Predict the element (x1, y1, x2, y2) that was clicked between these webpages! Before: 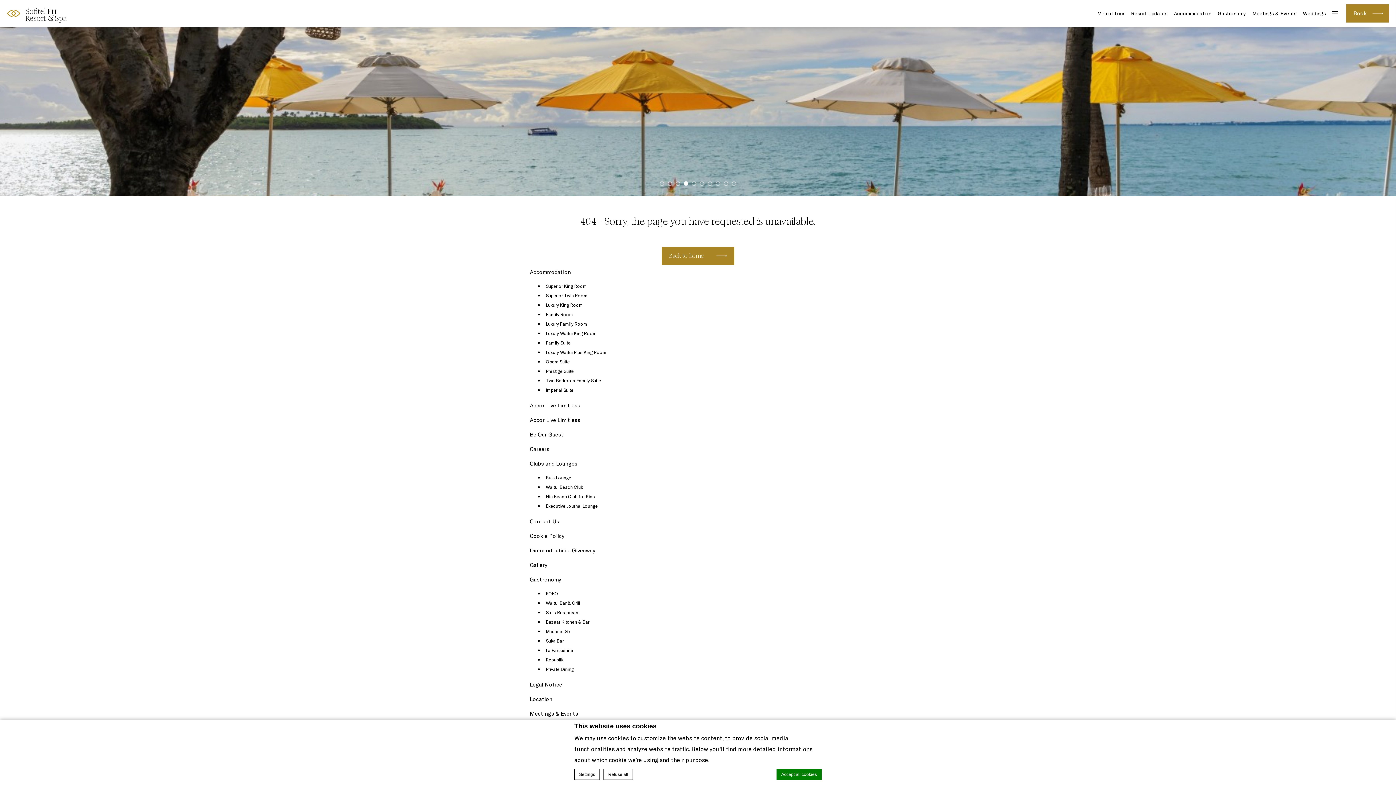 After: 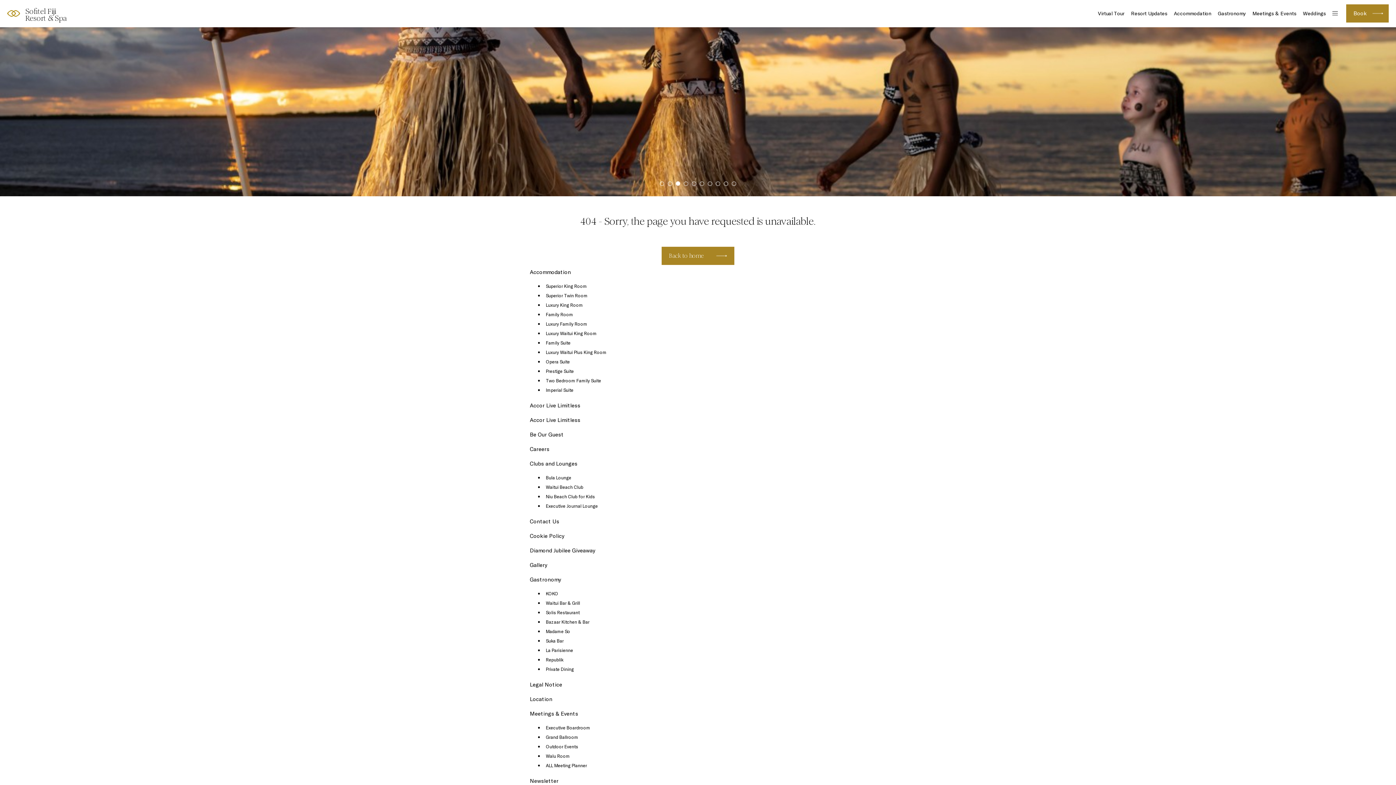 Action: bbox: (724, 181, 728, 186)